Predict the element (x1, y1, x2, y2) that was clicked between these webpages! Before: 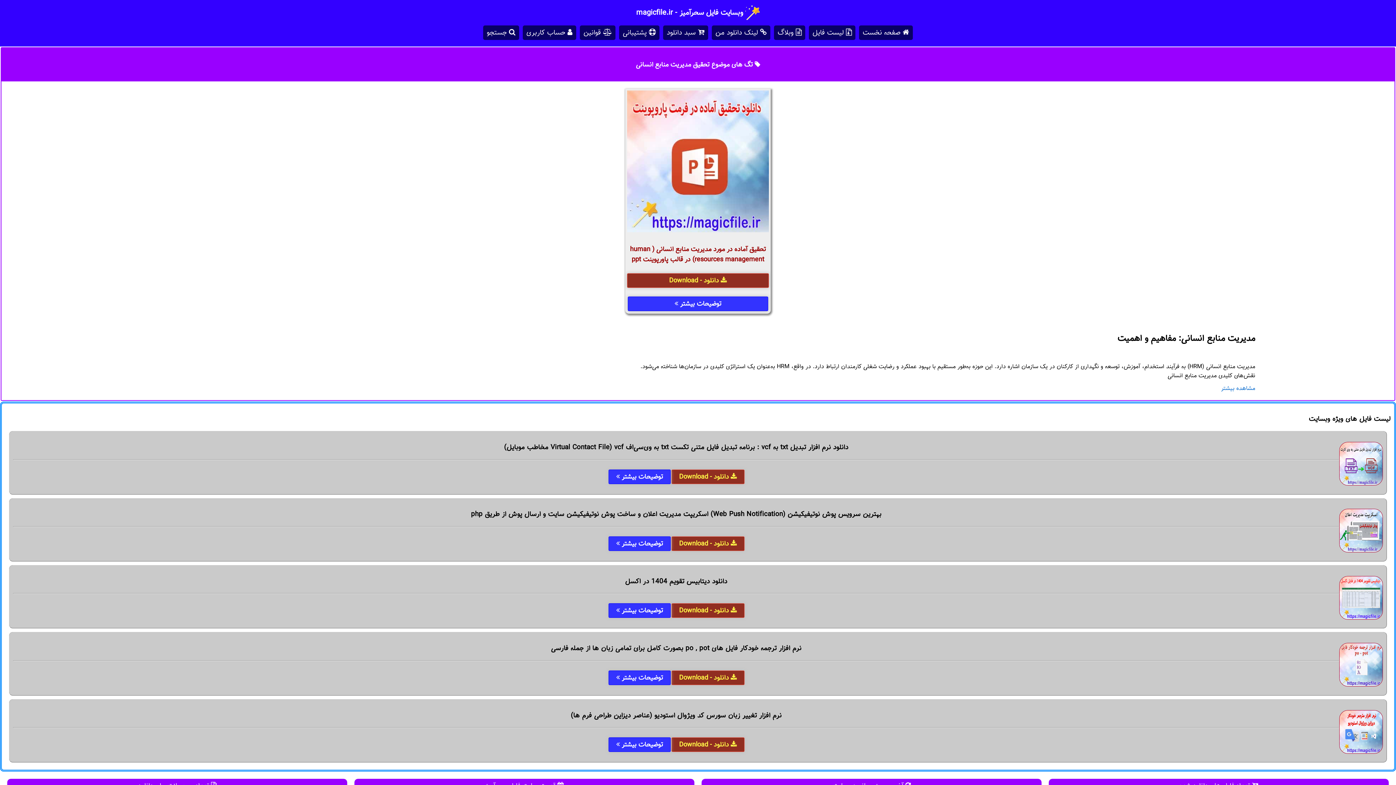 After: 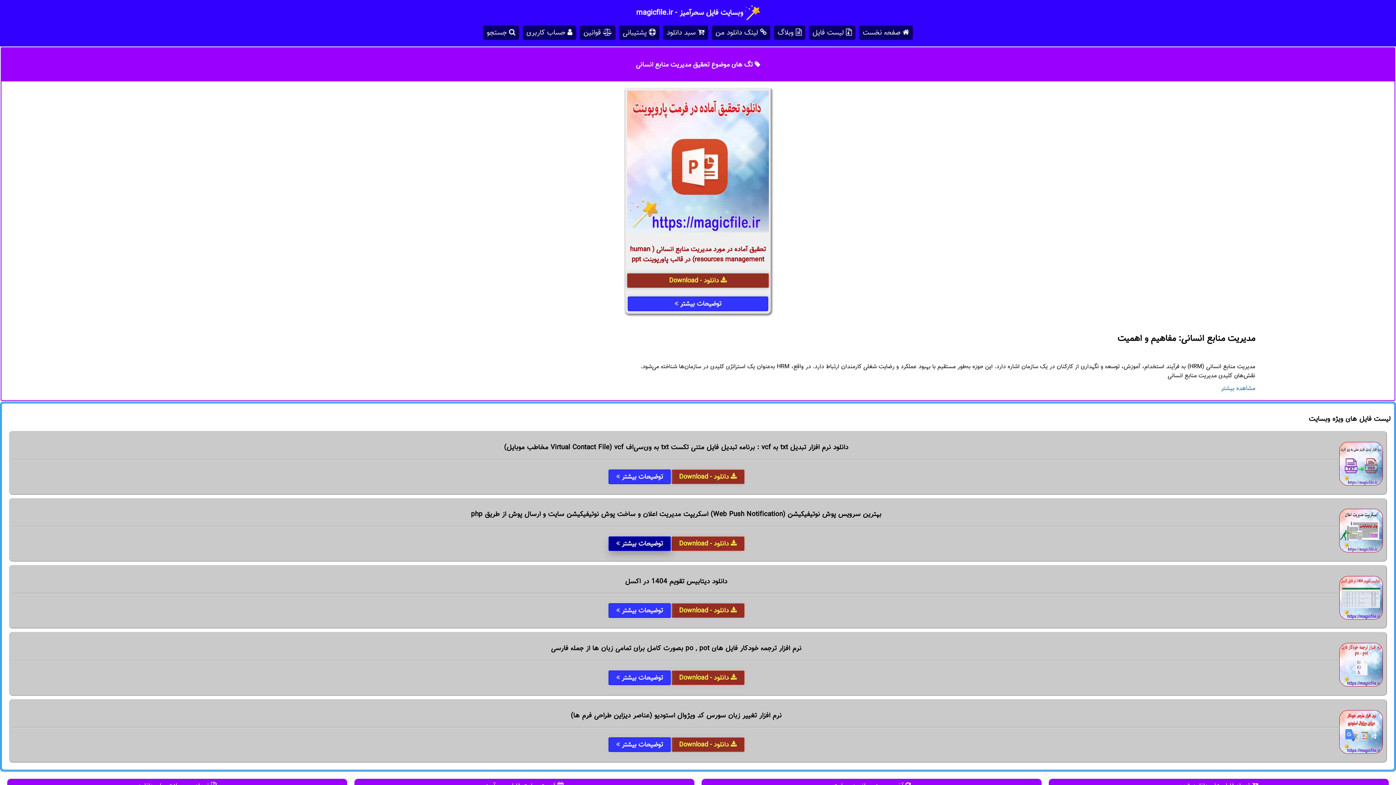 Action: bbox: (608, 536, 671, 552) label: توضیحات بیشتر 